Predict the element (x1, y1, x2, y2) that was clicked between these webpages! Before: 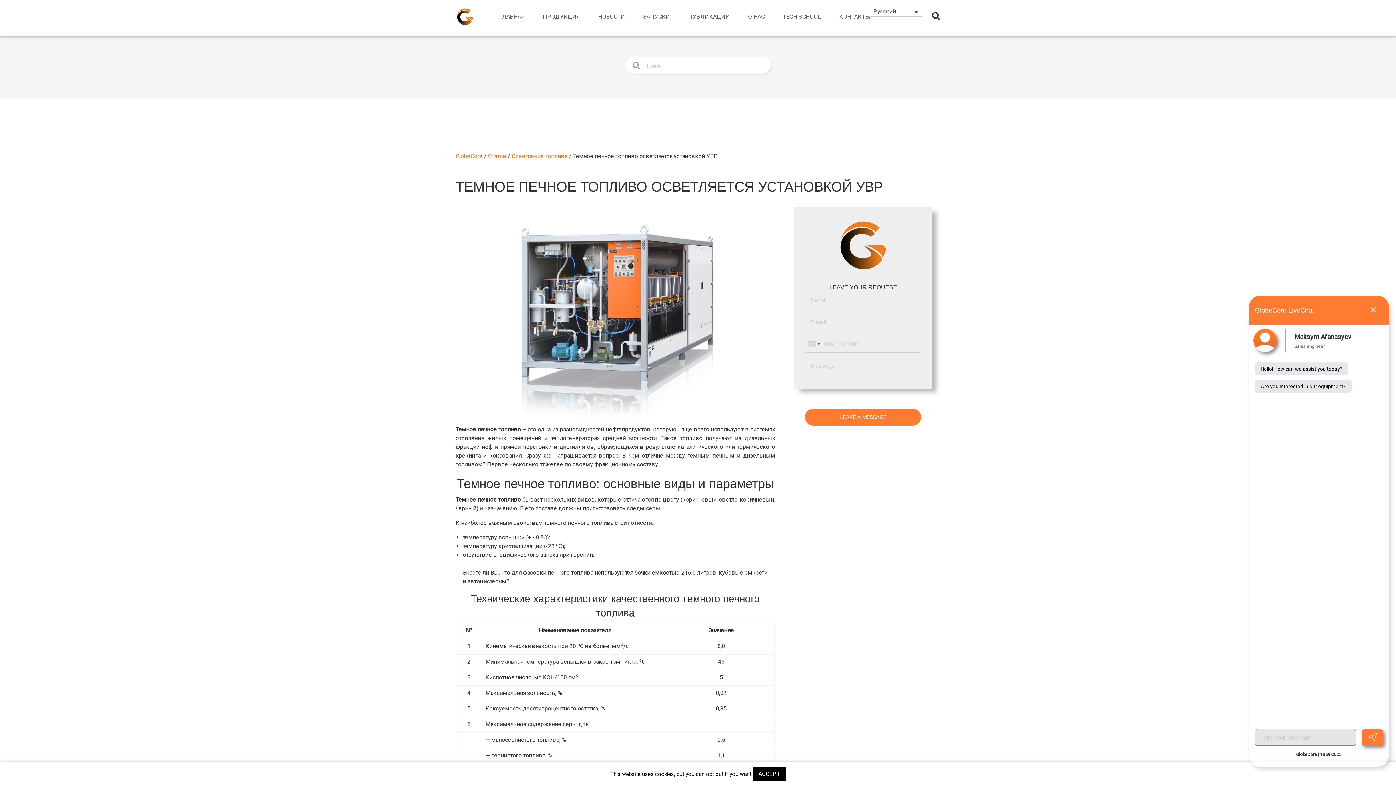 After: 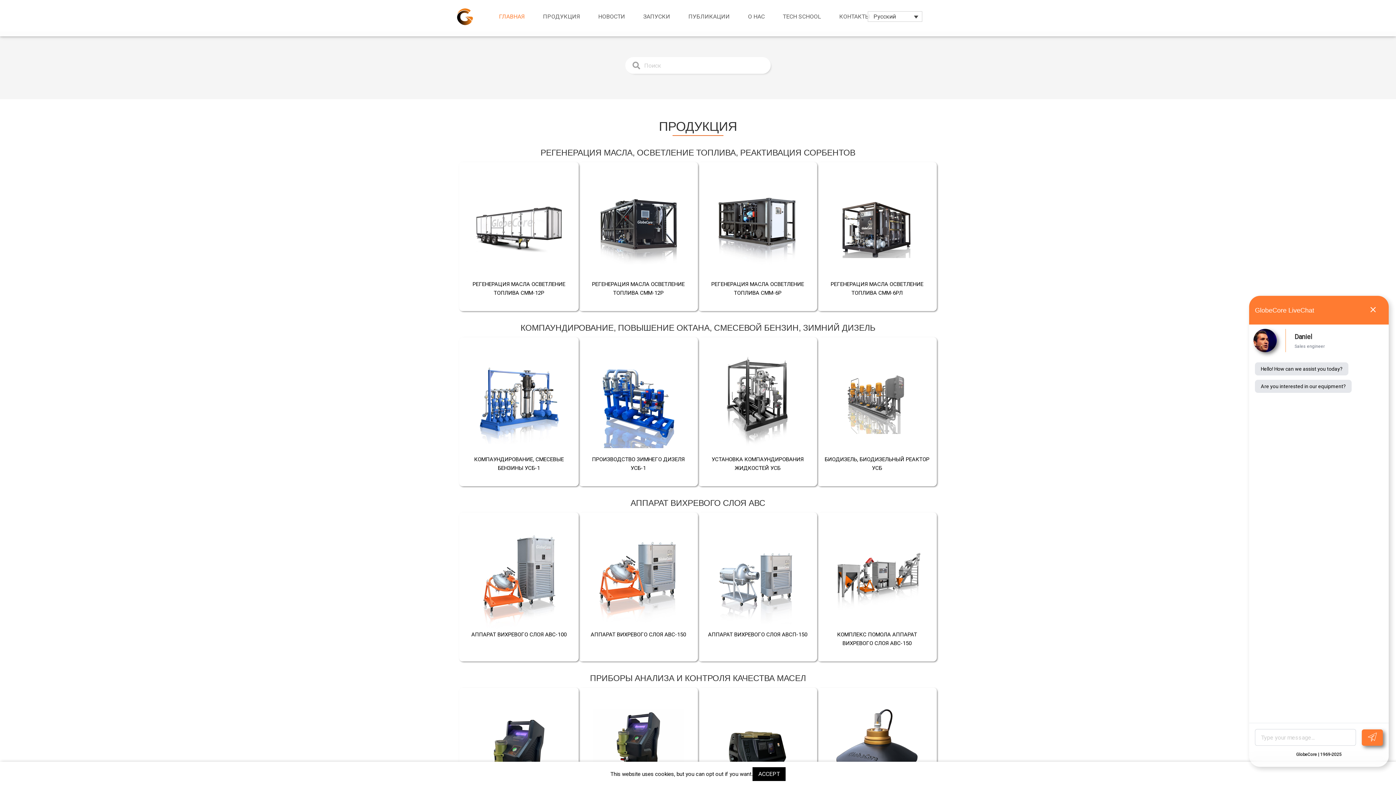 Action: label: ГЛАВНАЯ bbox: (499, 9, 524, 24)